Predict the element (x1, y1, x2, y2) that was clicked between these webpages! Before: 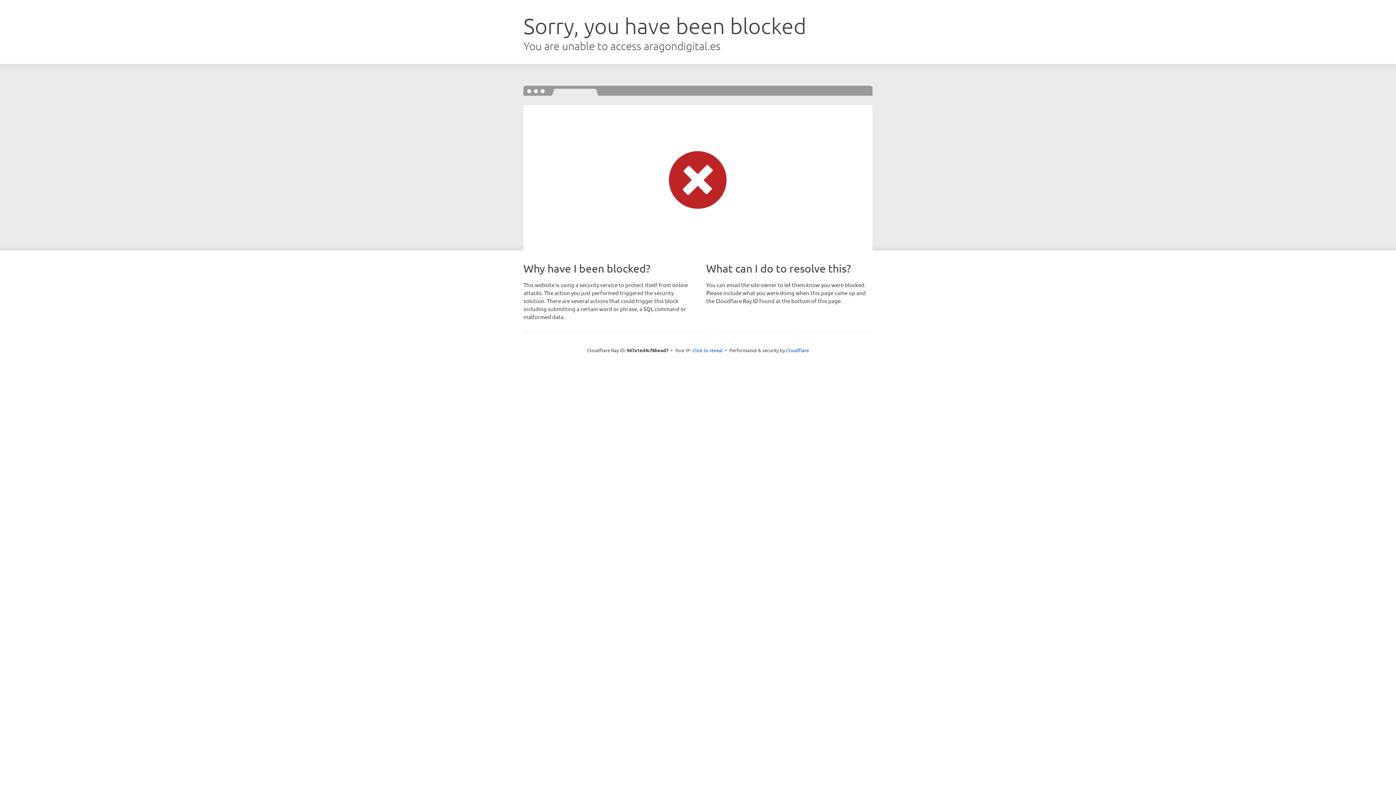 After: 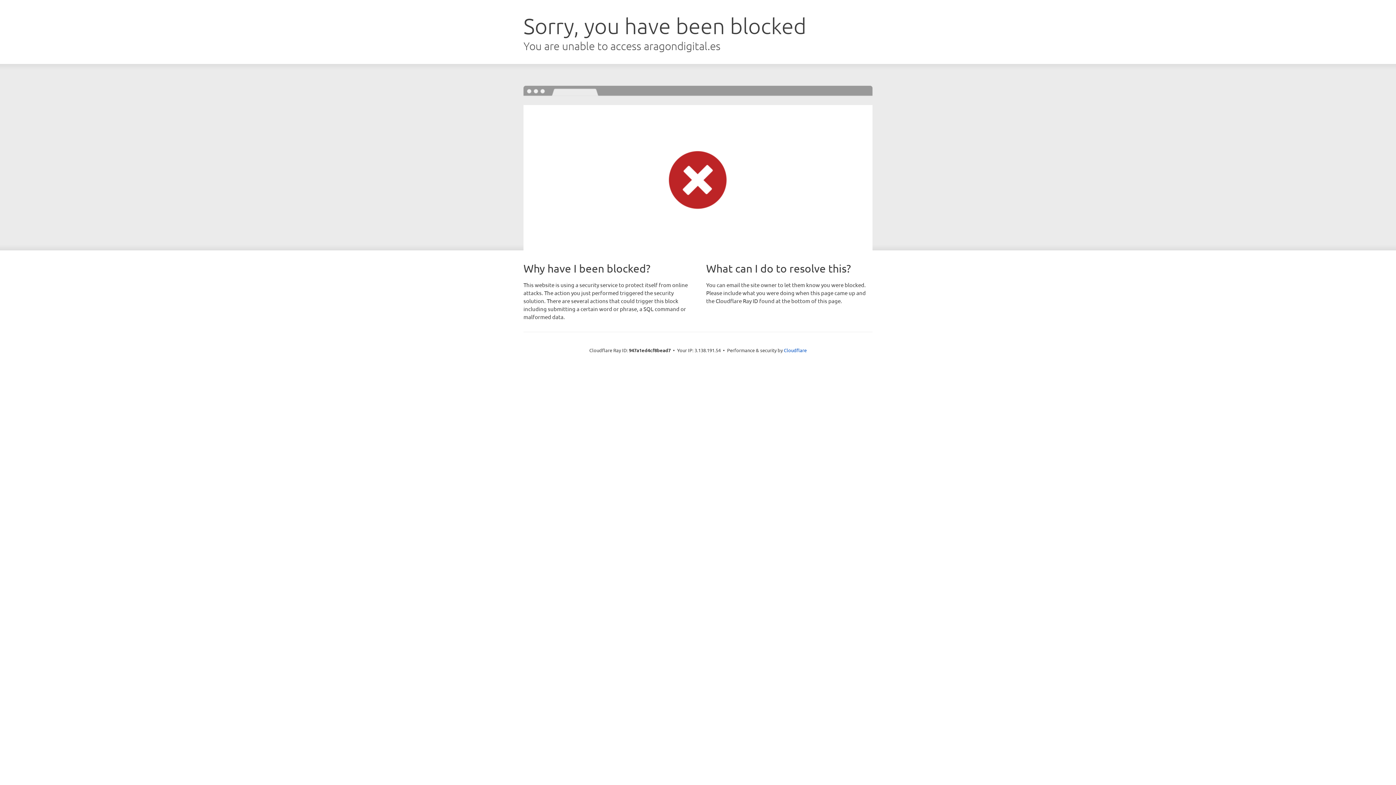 Action: bbox: (692, 346, 723, 353) label: Click to reveal